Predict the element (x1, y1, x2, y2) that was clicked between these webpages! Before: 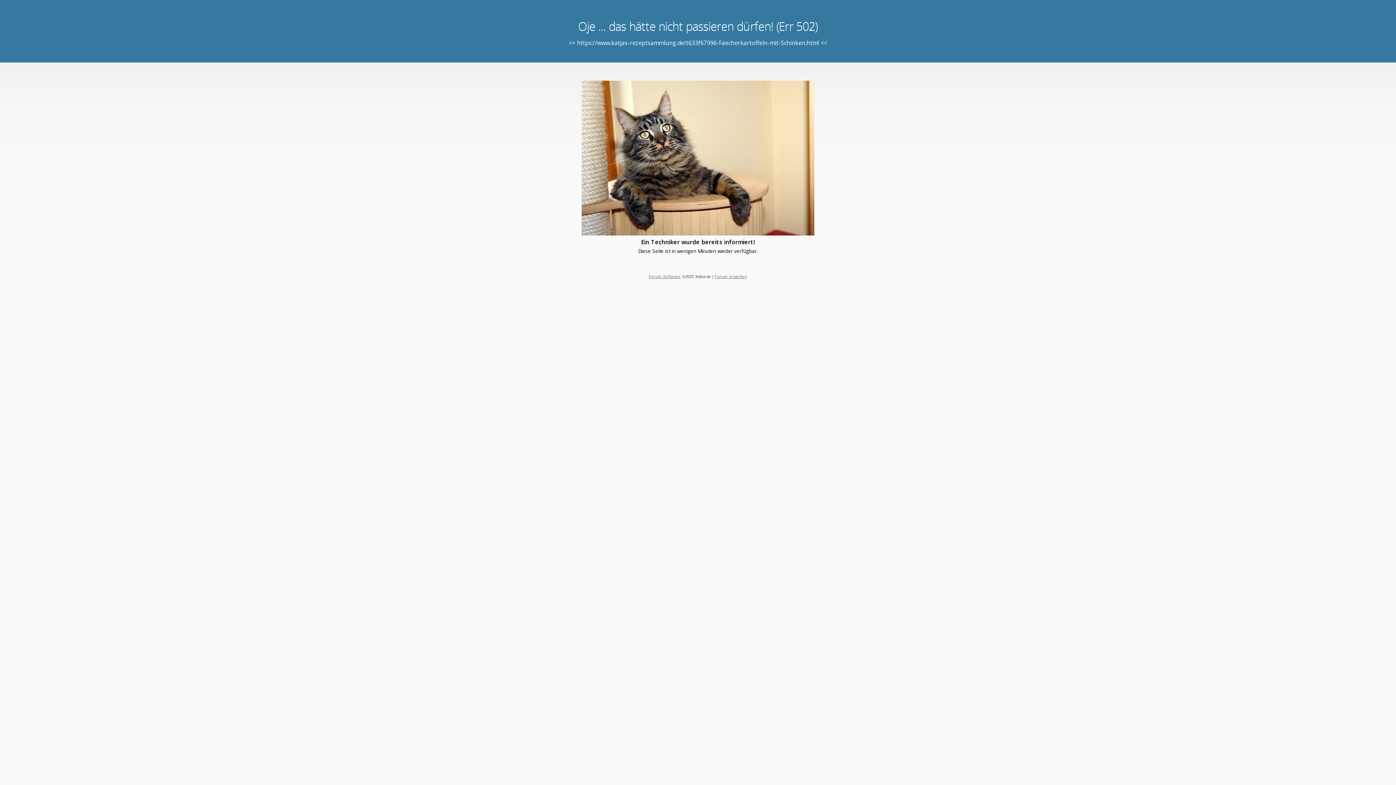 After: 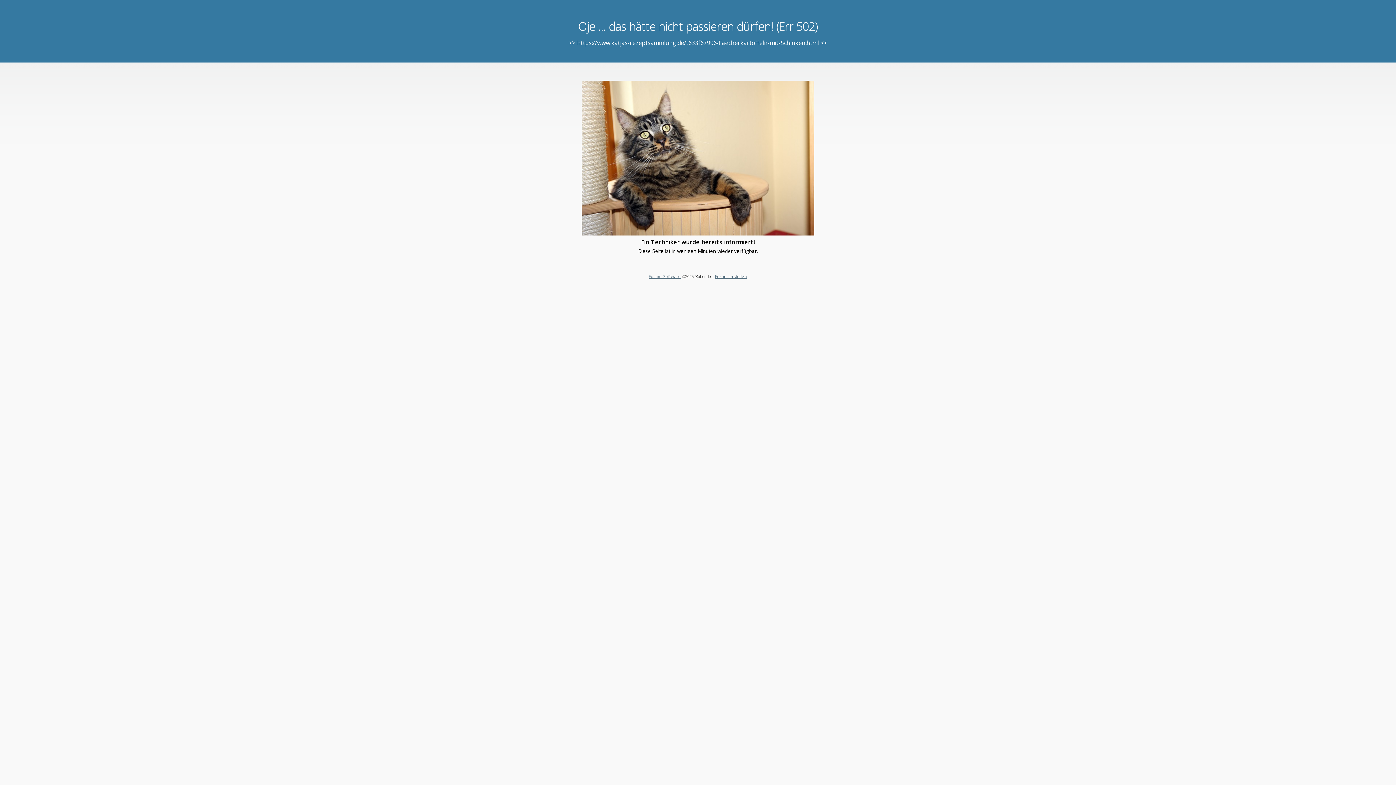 Action: bbox: (648, 273, 680, 279) label: Forum Software